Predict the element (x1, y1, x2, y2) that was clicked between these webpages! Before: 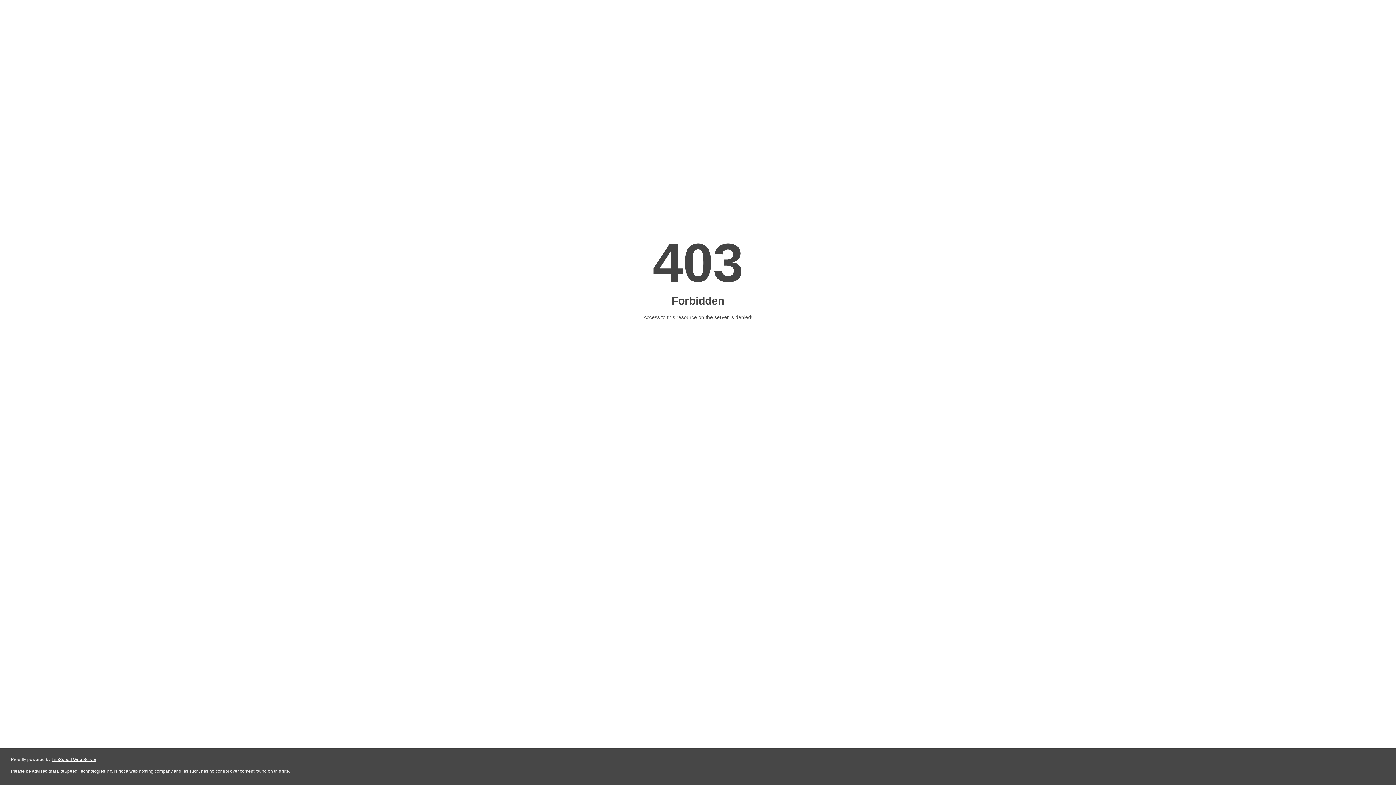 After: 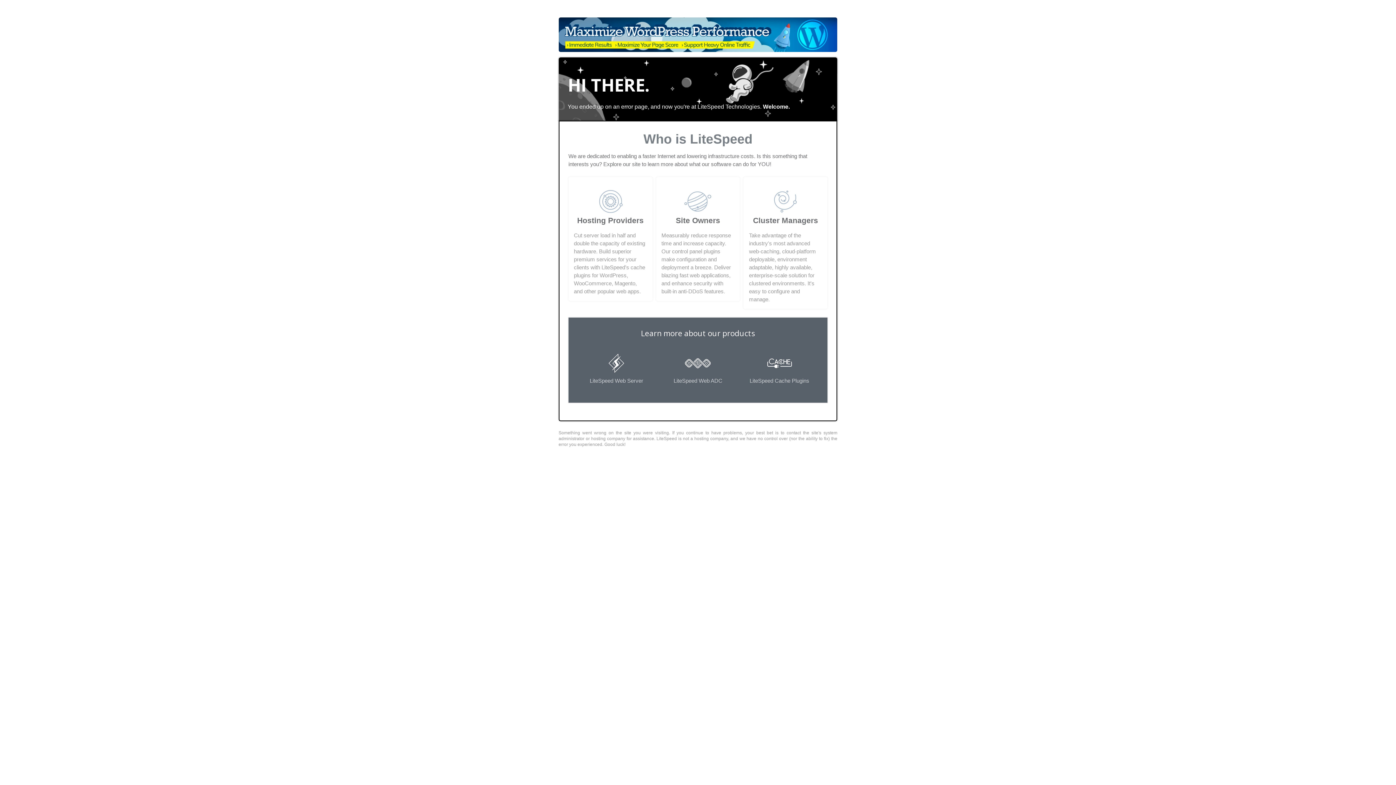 Action: bbox: (51, 757, 96, 762) label: LiteSpeed Web Server